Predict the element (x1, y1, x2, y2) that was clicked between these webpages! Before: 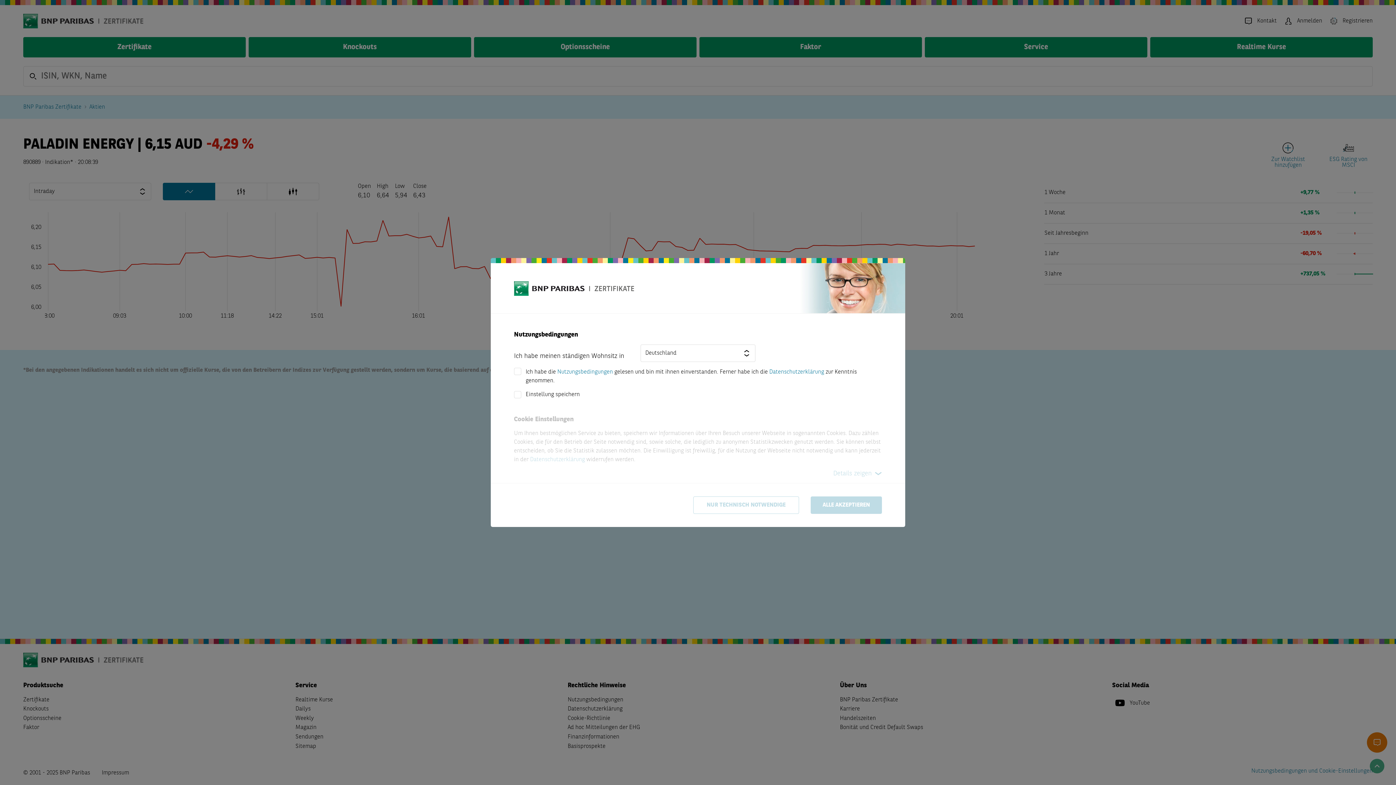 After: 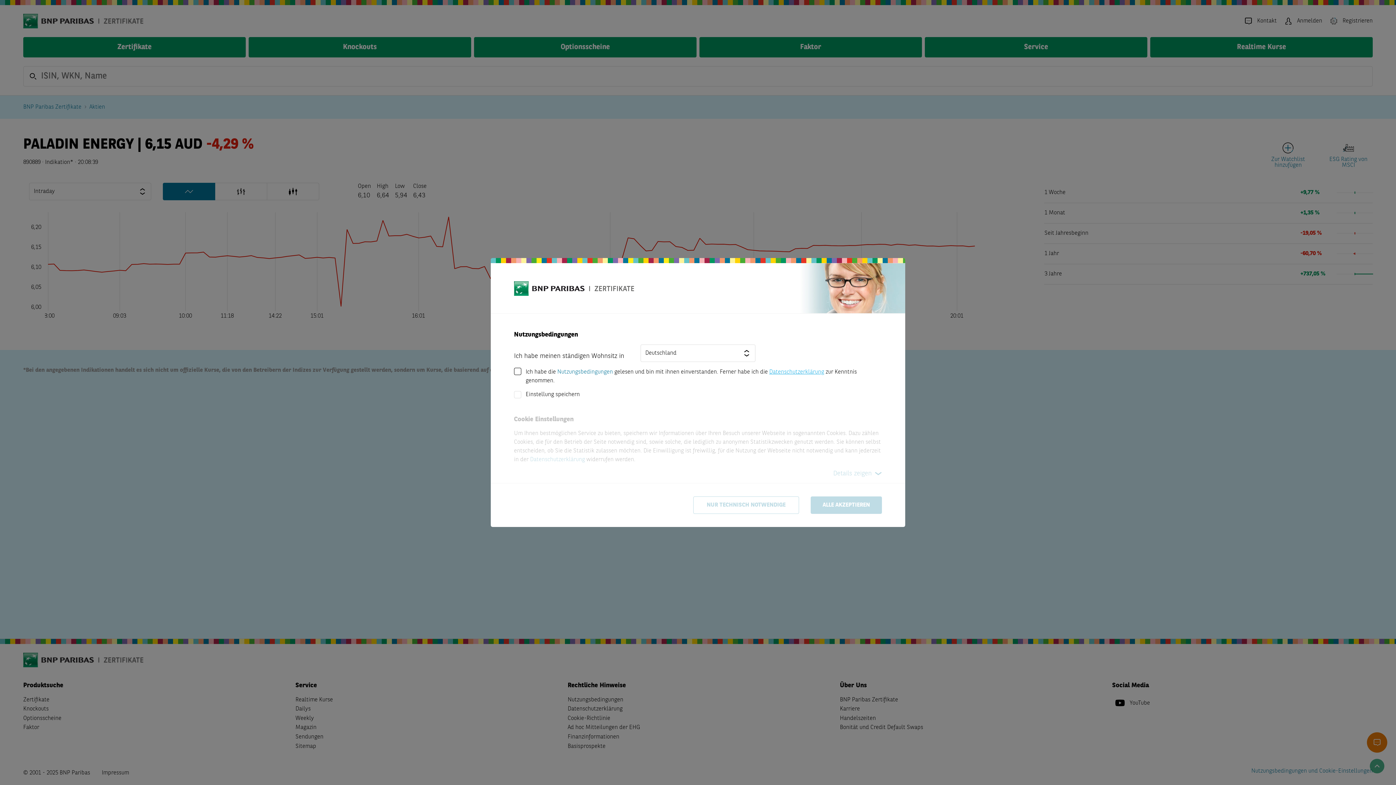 Action: label: Datenschutzerklärung bbox: (769, 369, 824, 375)